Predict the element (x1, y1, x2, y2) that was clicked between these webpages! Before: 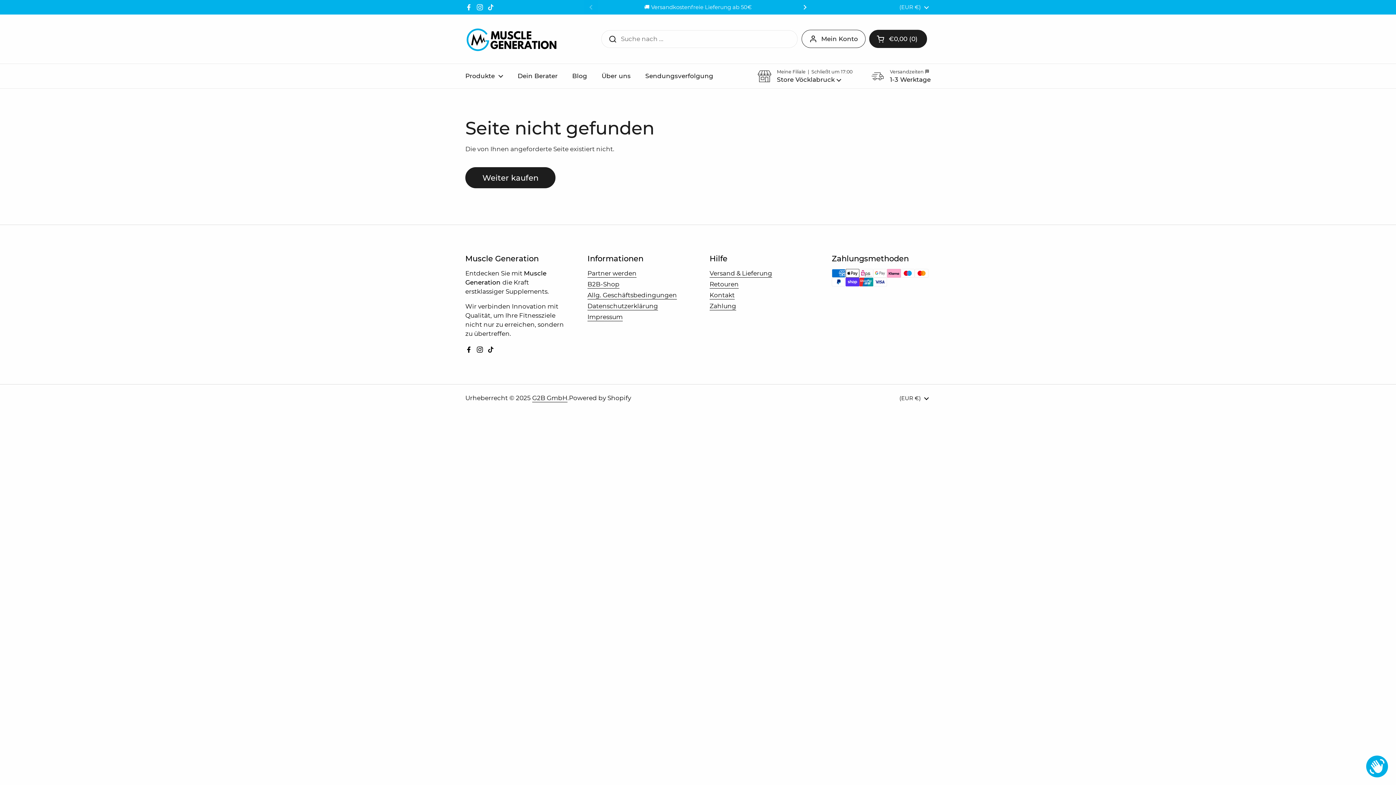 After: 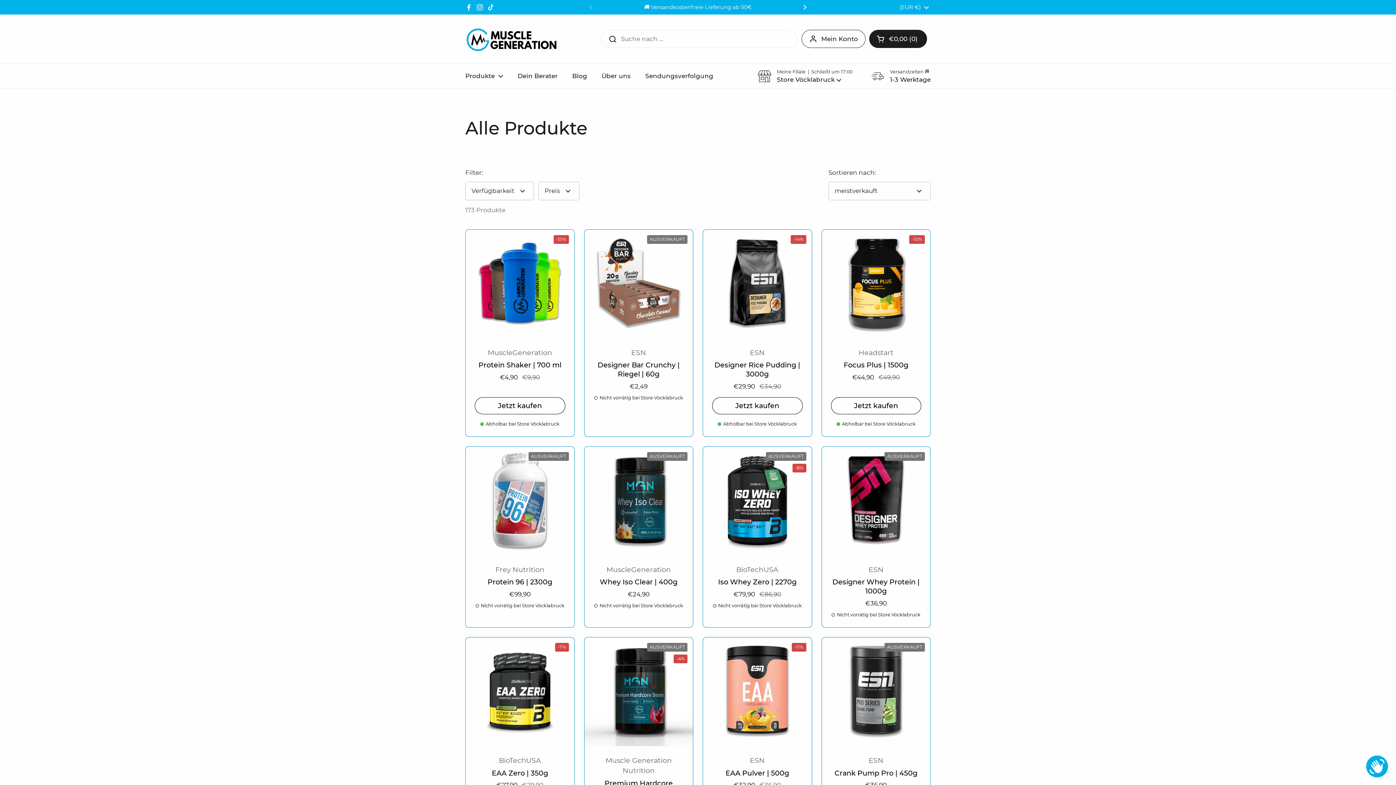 Action: label: Produkte bbox: (458, 67, 510, 84)